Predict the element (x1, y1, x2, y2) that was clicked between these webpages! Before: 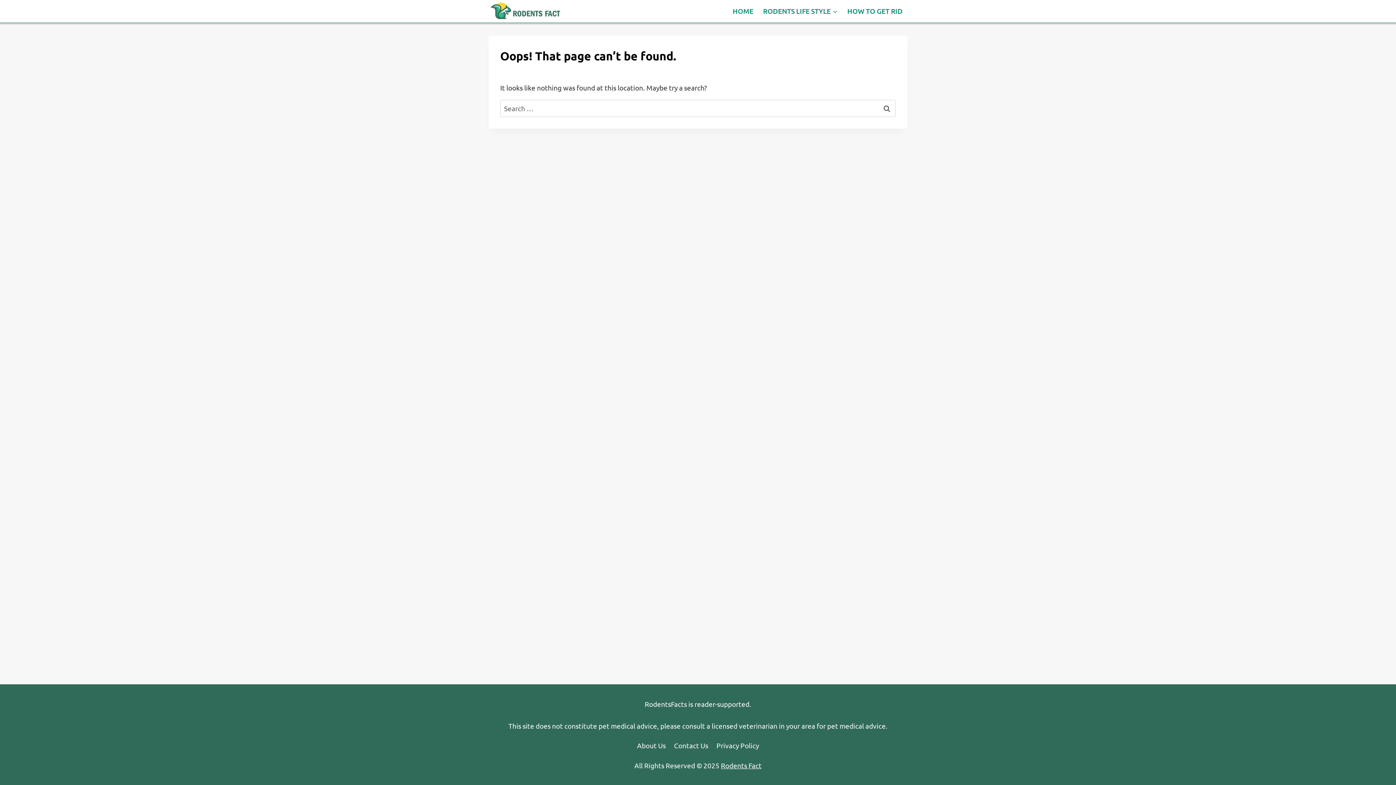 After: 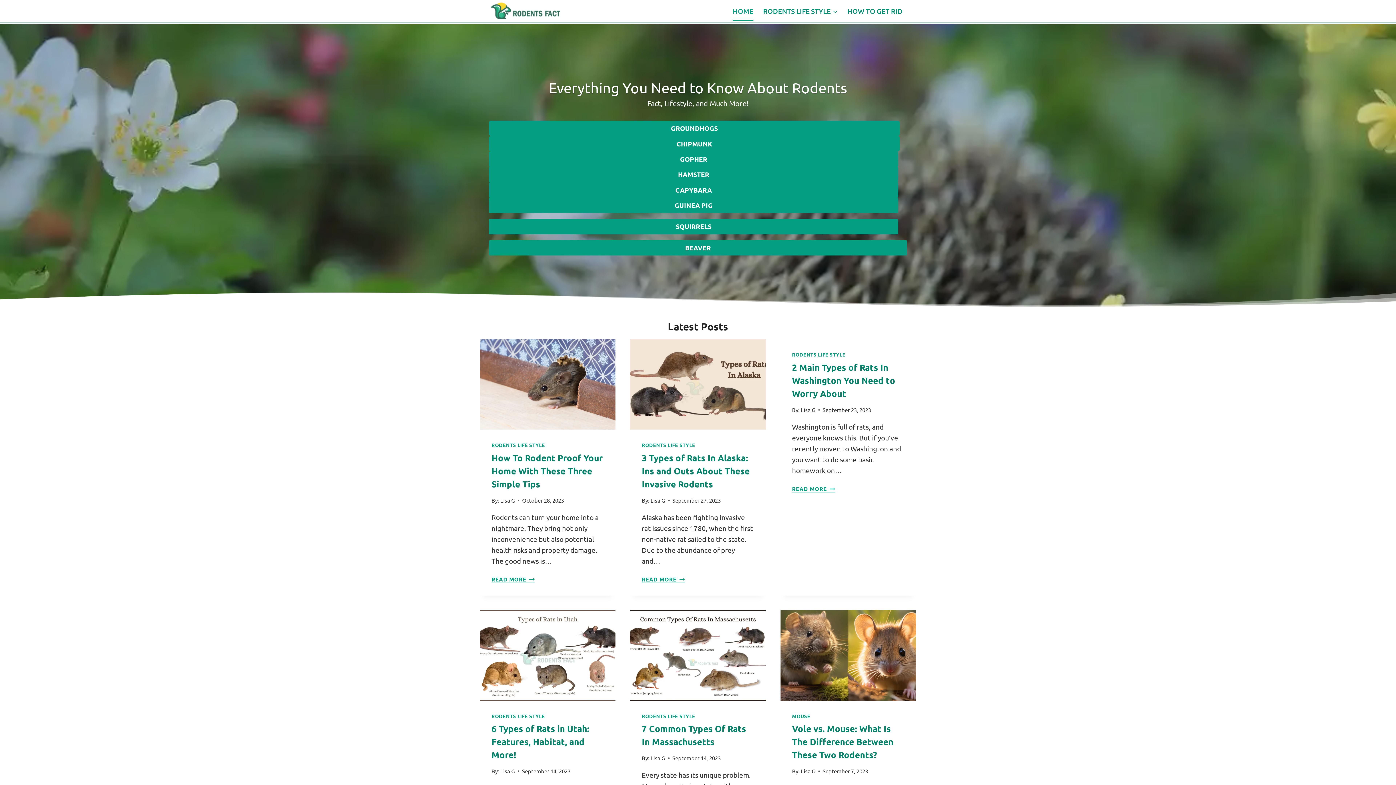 Action: bbox: (721, 761, 761, 770) label: Rodents Fact